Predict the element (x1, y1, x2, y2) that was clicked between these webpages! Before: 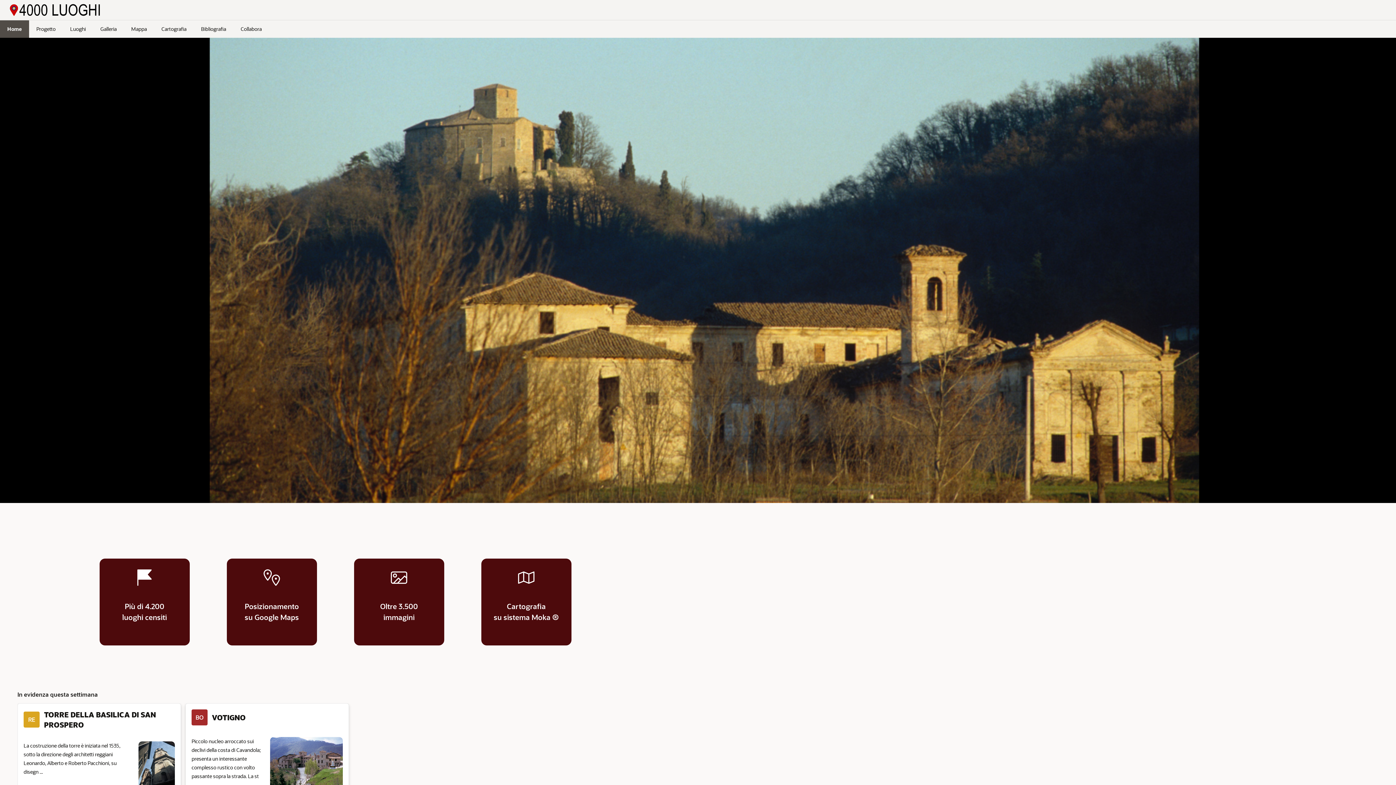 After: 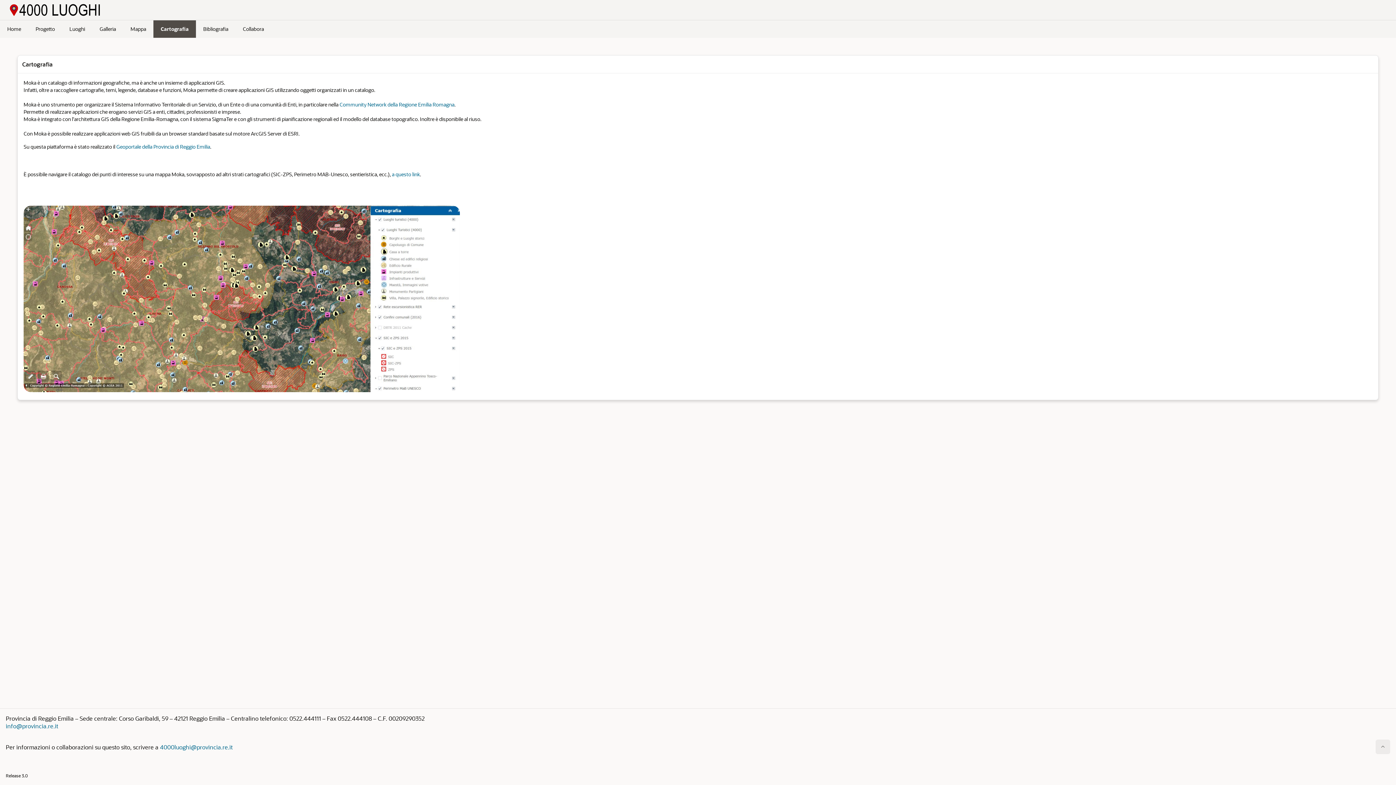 Action: label: Cartografia bbox: (154, 20, 193, 37)